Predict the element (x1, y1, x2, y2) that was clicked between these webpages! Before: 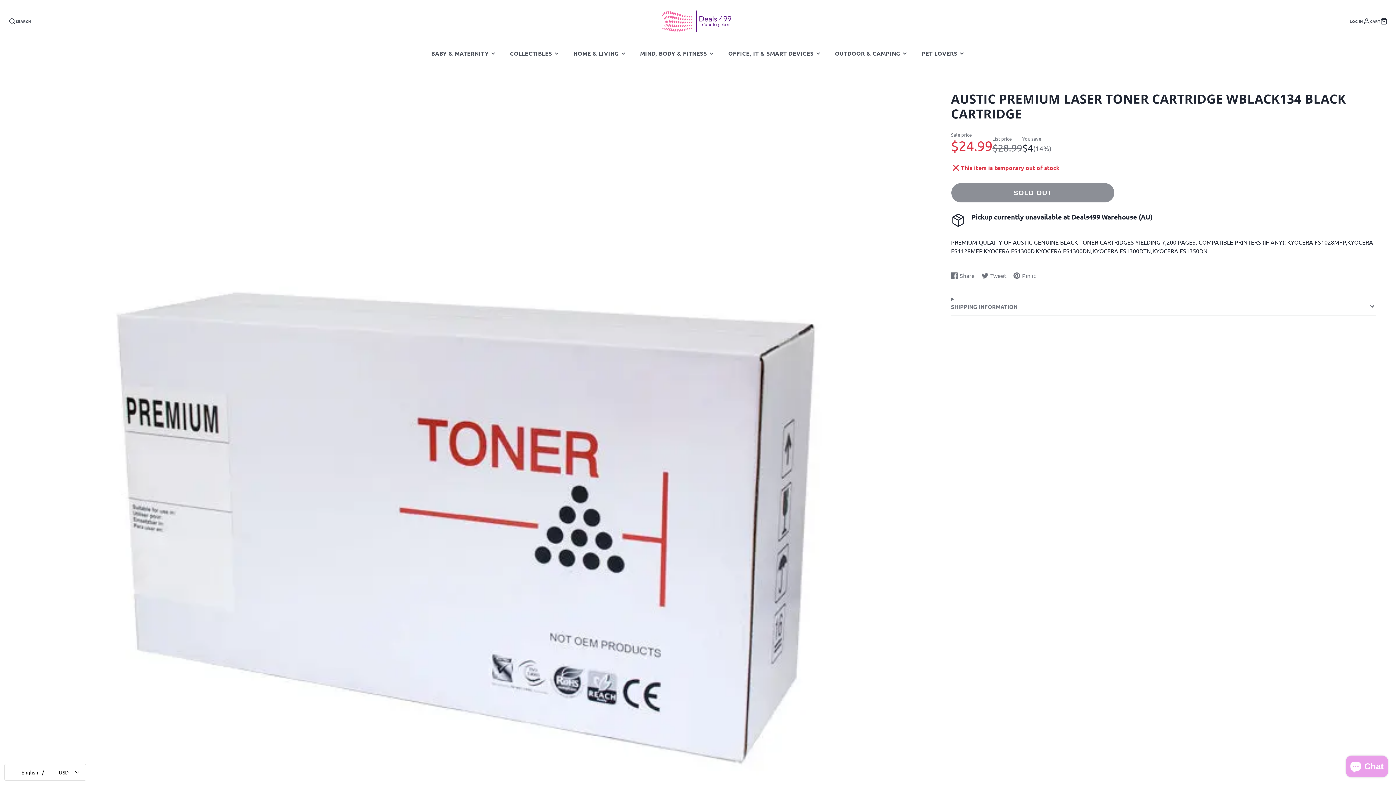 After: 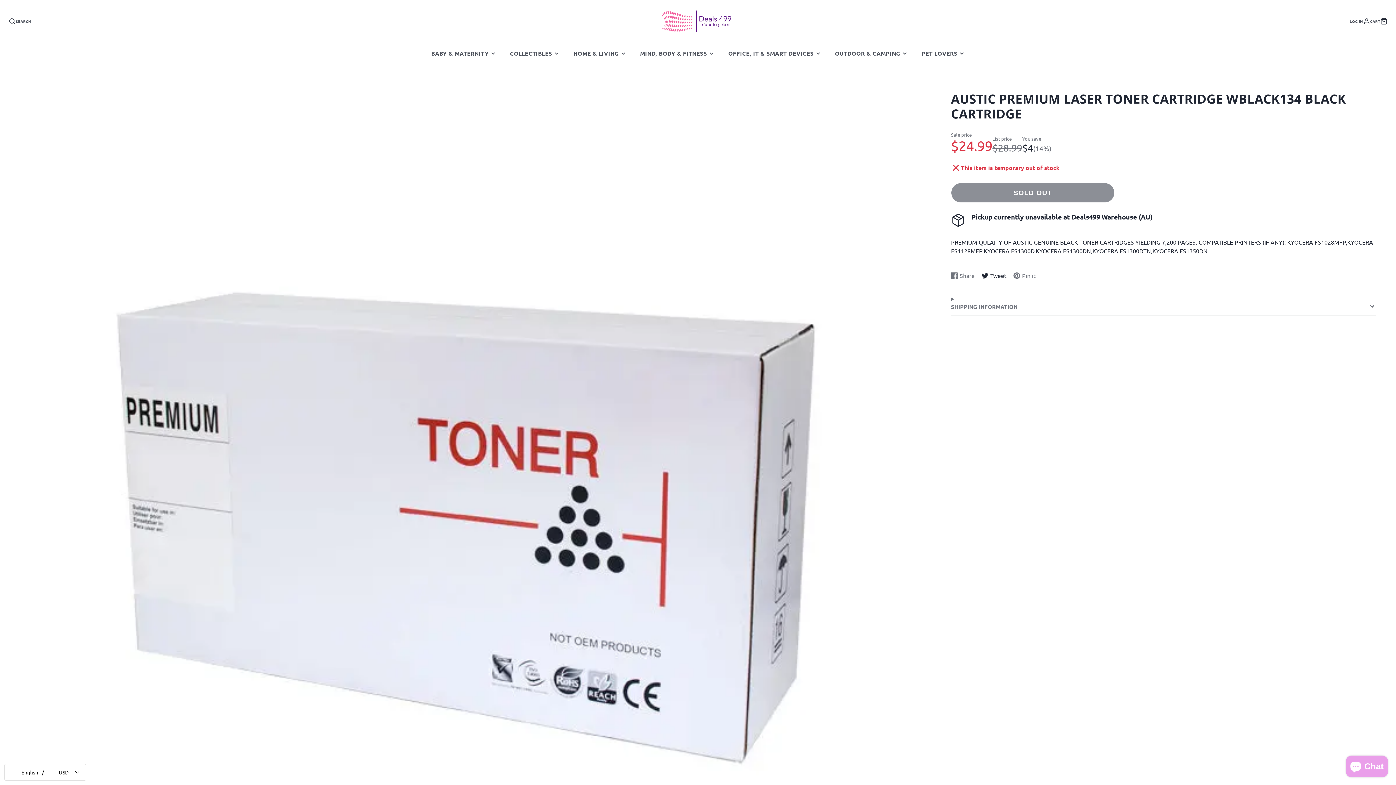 Action: bbox: (962, 250, 990, 257) label:  Tweet
Tweet on Twitter
Opens in a new window.